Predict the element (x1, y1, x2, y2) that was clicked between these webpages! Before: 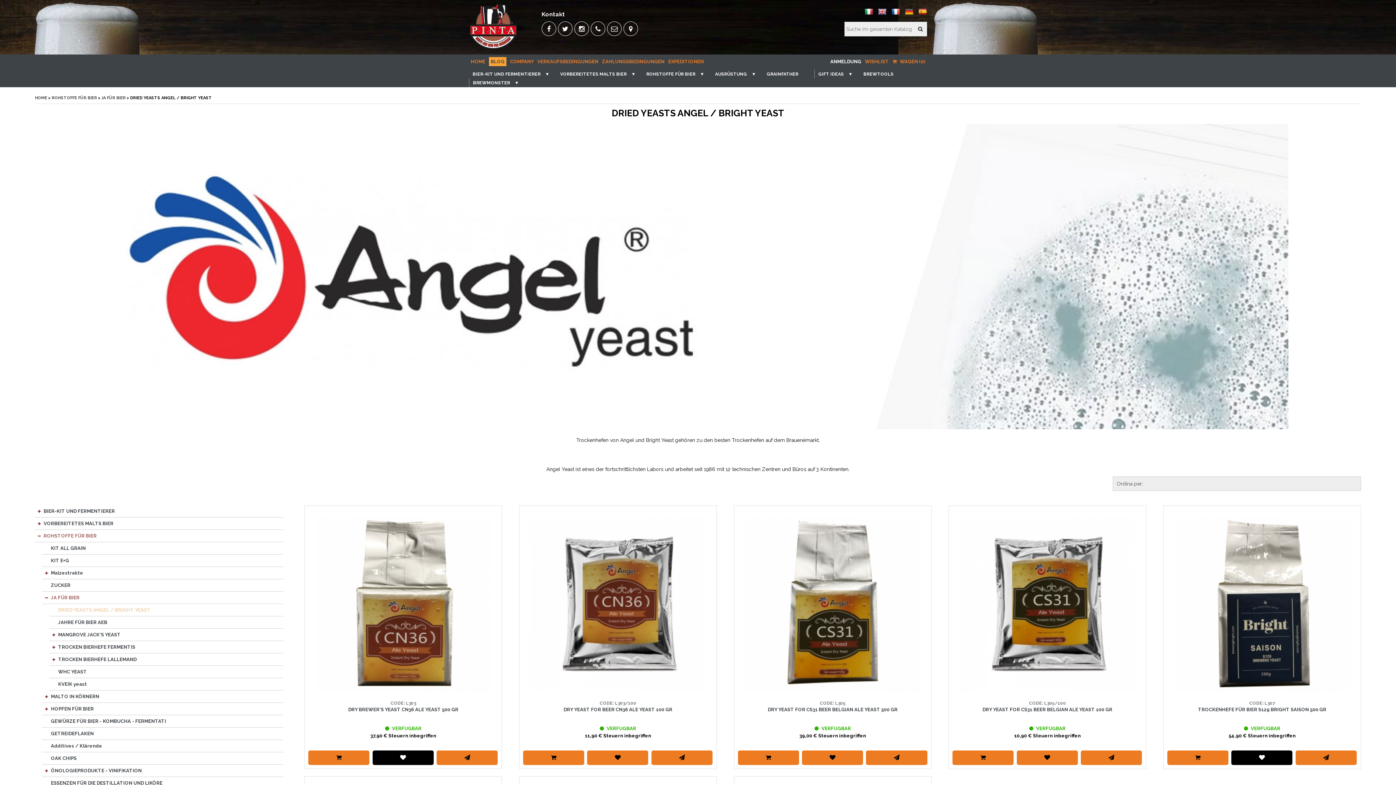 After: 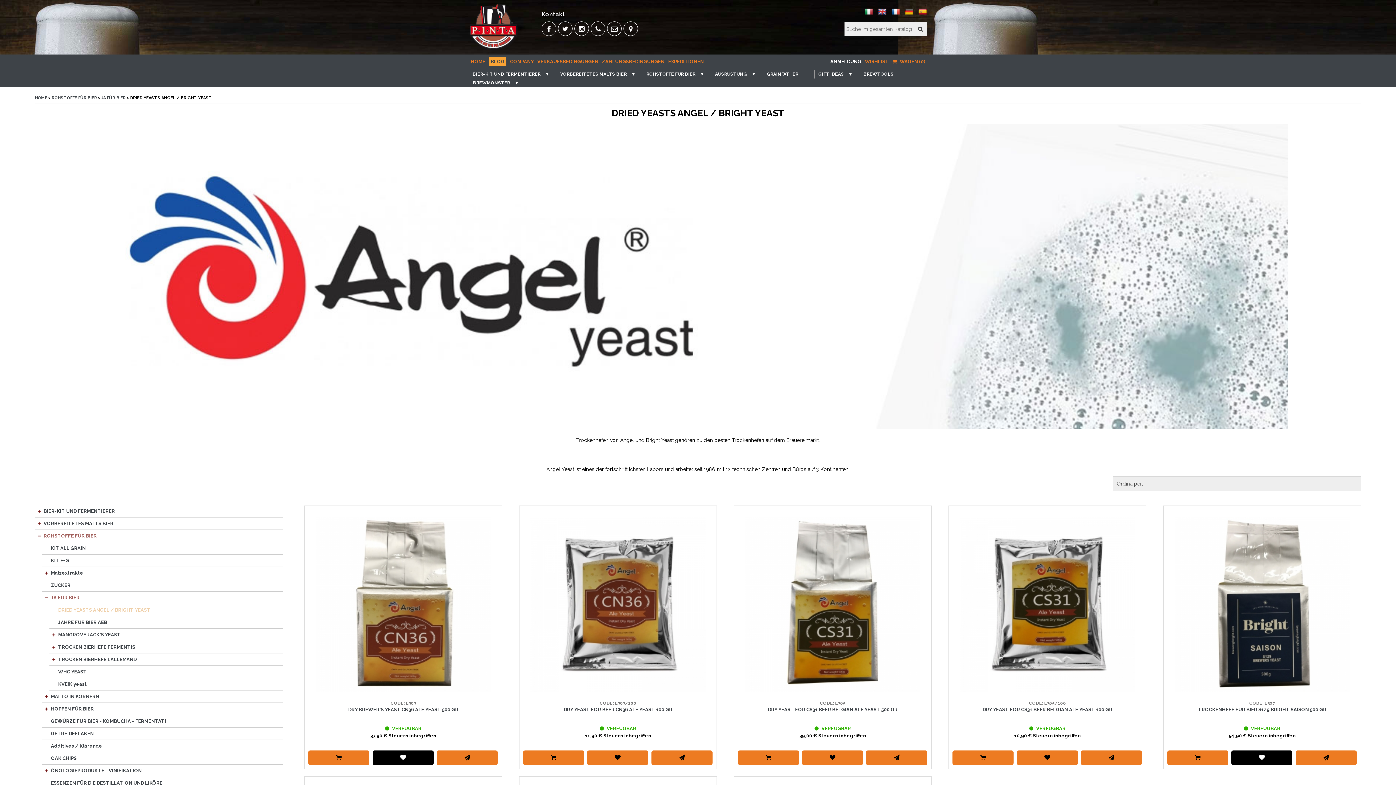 Action: bbox: (49, 604, 283, 616) label: DRIED YEASTS ANGEL / BRIGHT YEAST